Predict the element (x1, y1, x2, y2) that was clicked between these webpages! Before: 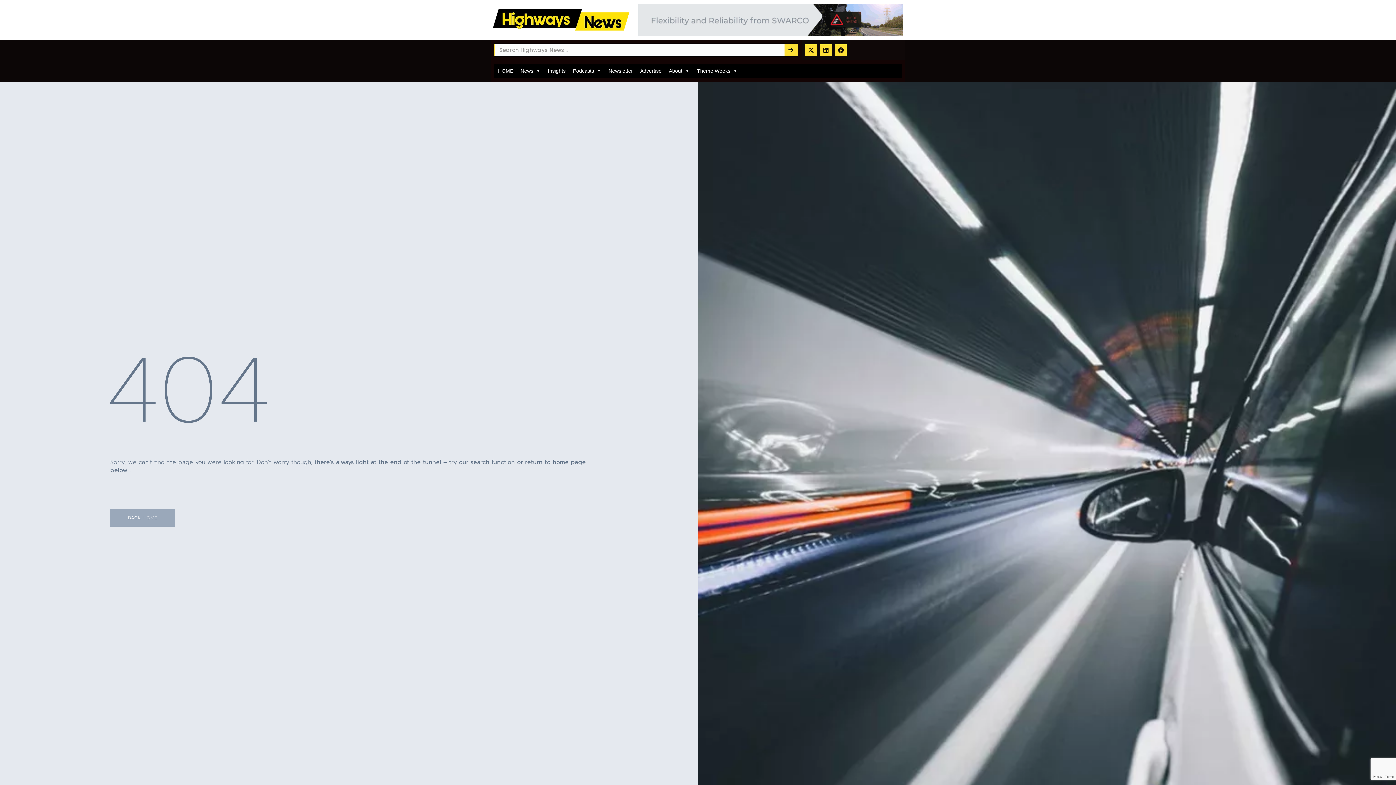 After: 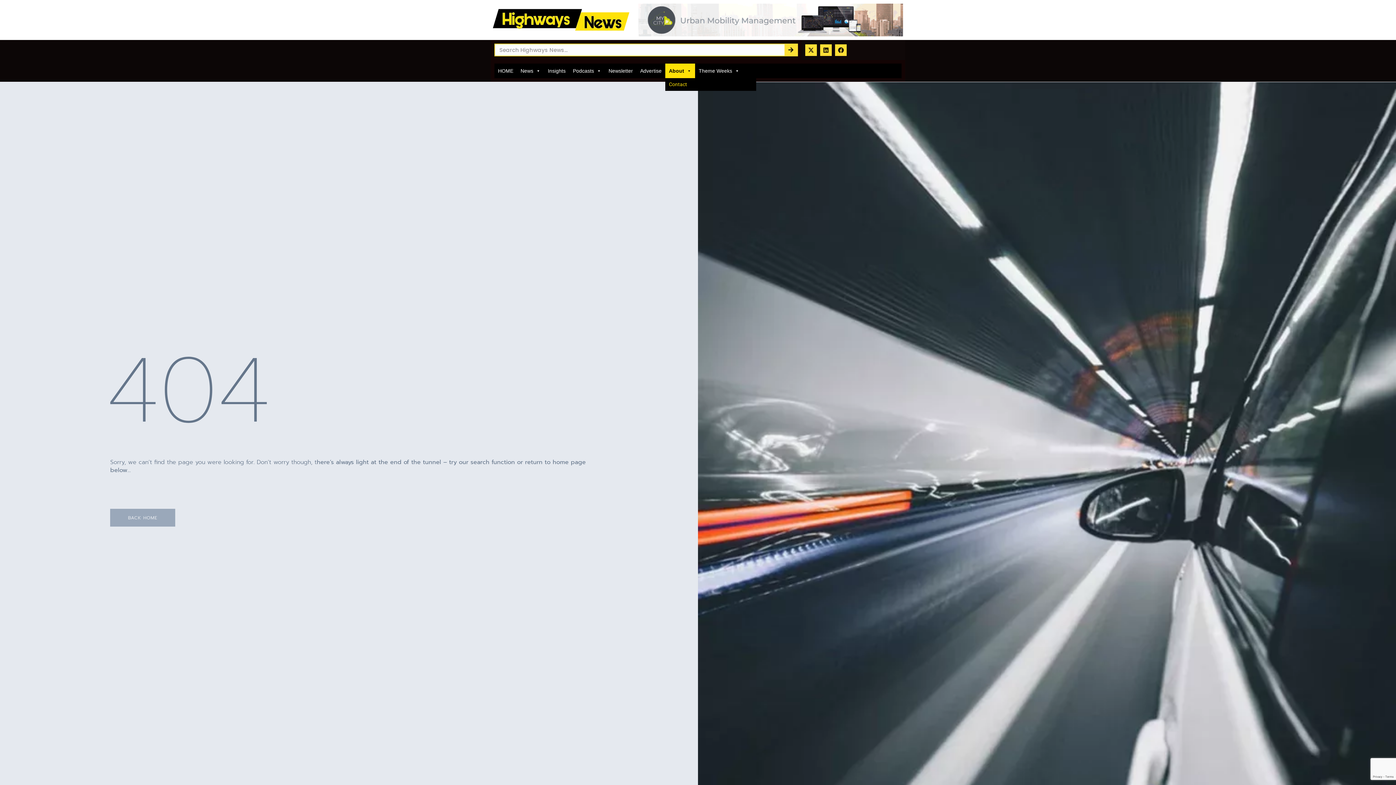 Action: bbox: (665, 63, 693, 78) label: About